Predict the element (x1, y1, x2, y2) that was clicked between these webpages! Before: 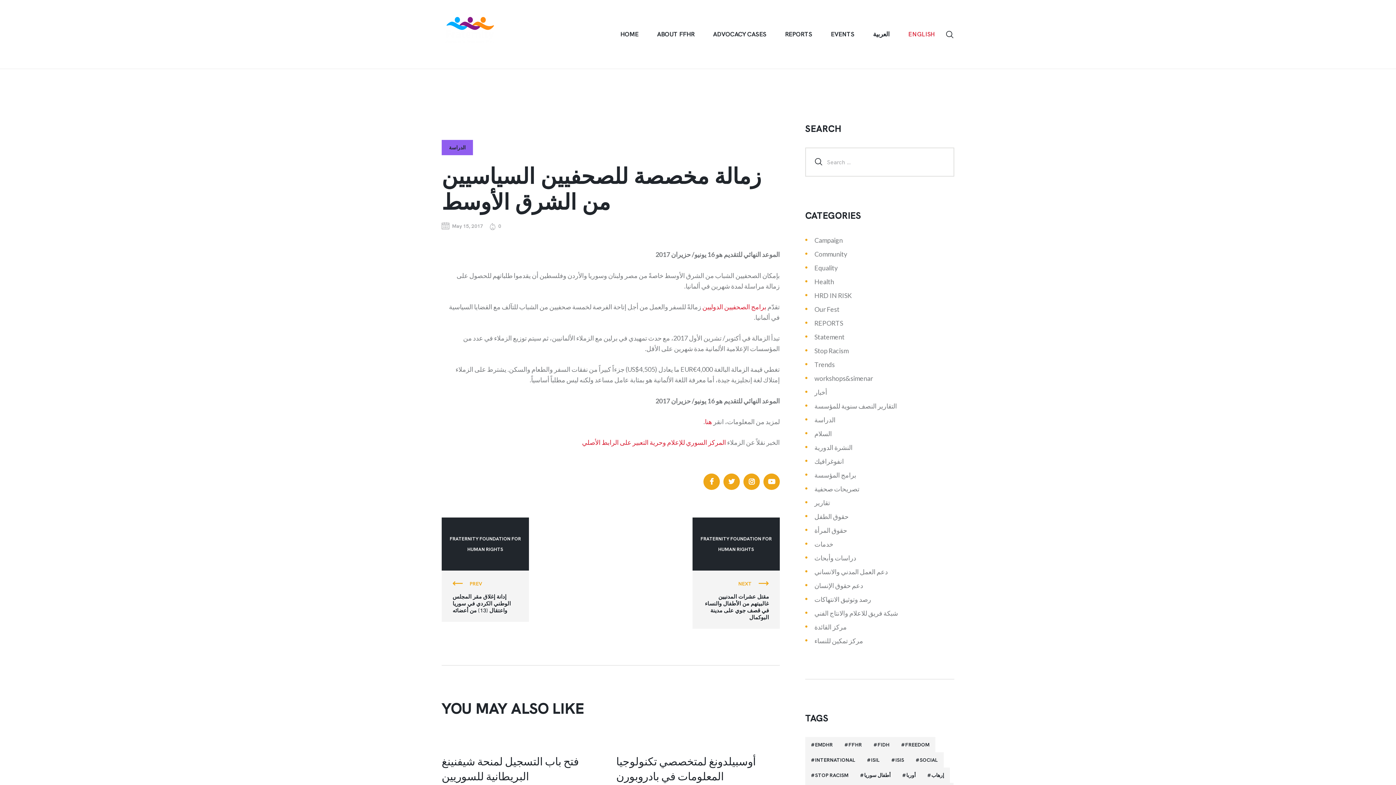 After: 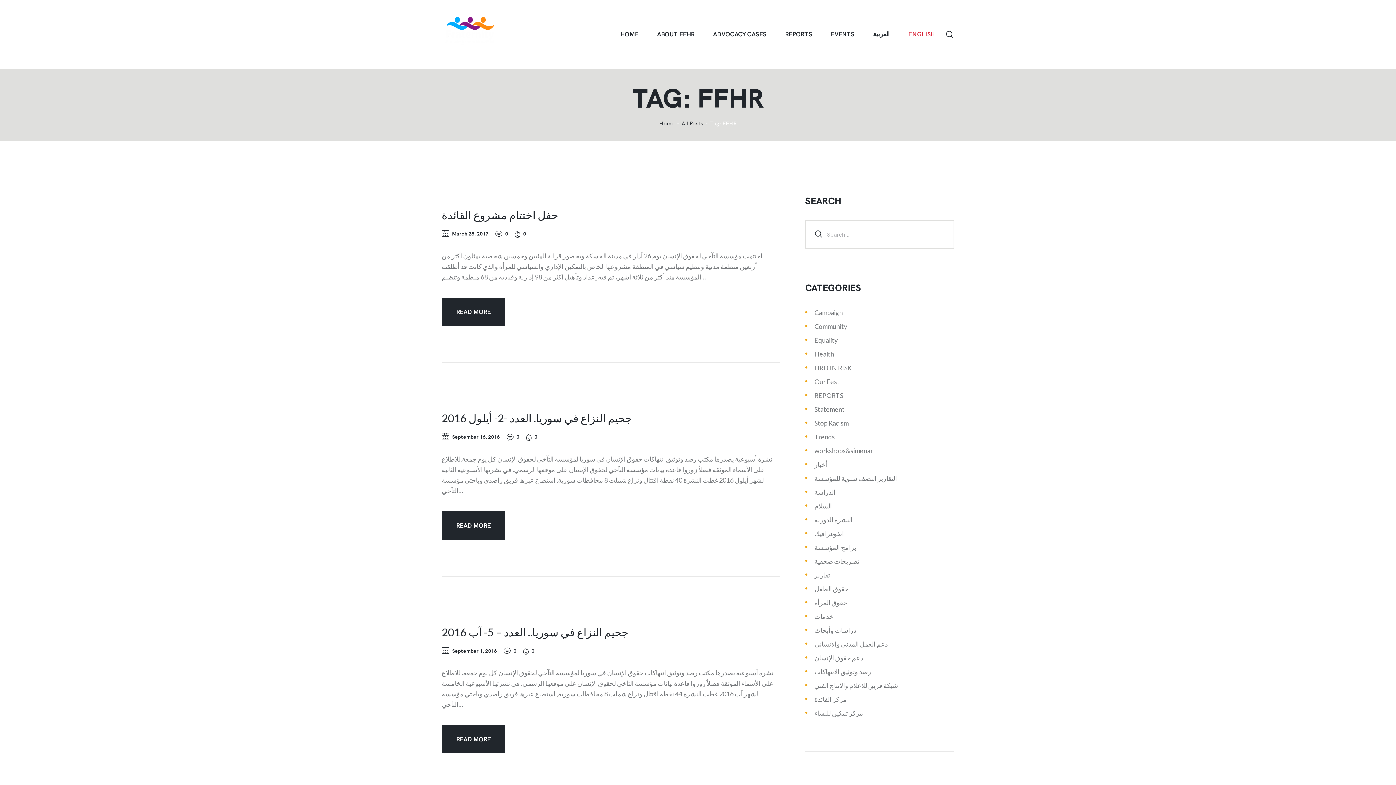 Action: label: FFHR (98 items) bbox: (838, 737, 868, 752)